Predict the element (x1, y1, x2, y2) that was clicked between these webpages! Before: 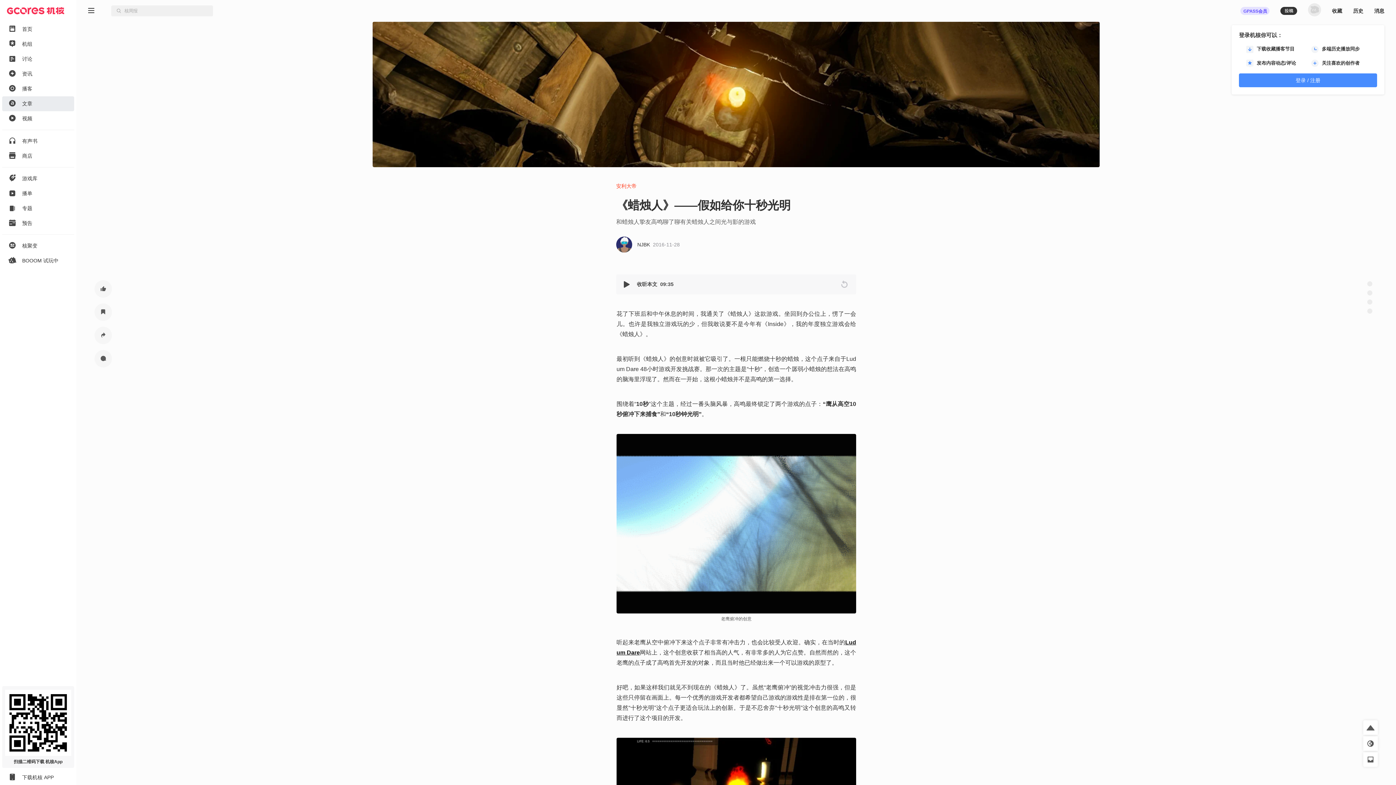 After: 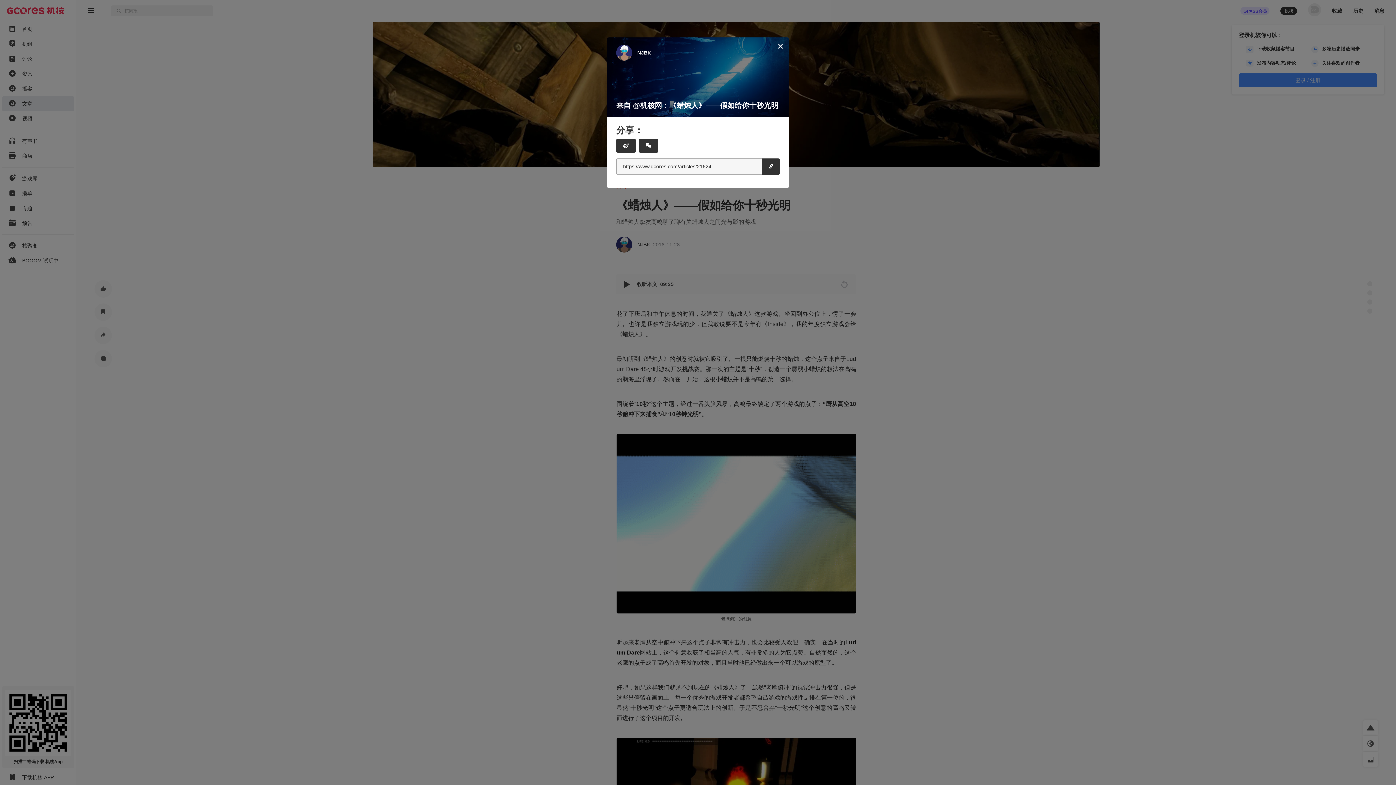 Action: bbox: (94, 199, 111, 216)